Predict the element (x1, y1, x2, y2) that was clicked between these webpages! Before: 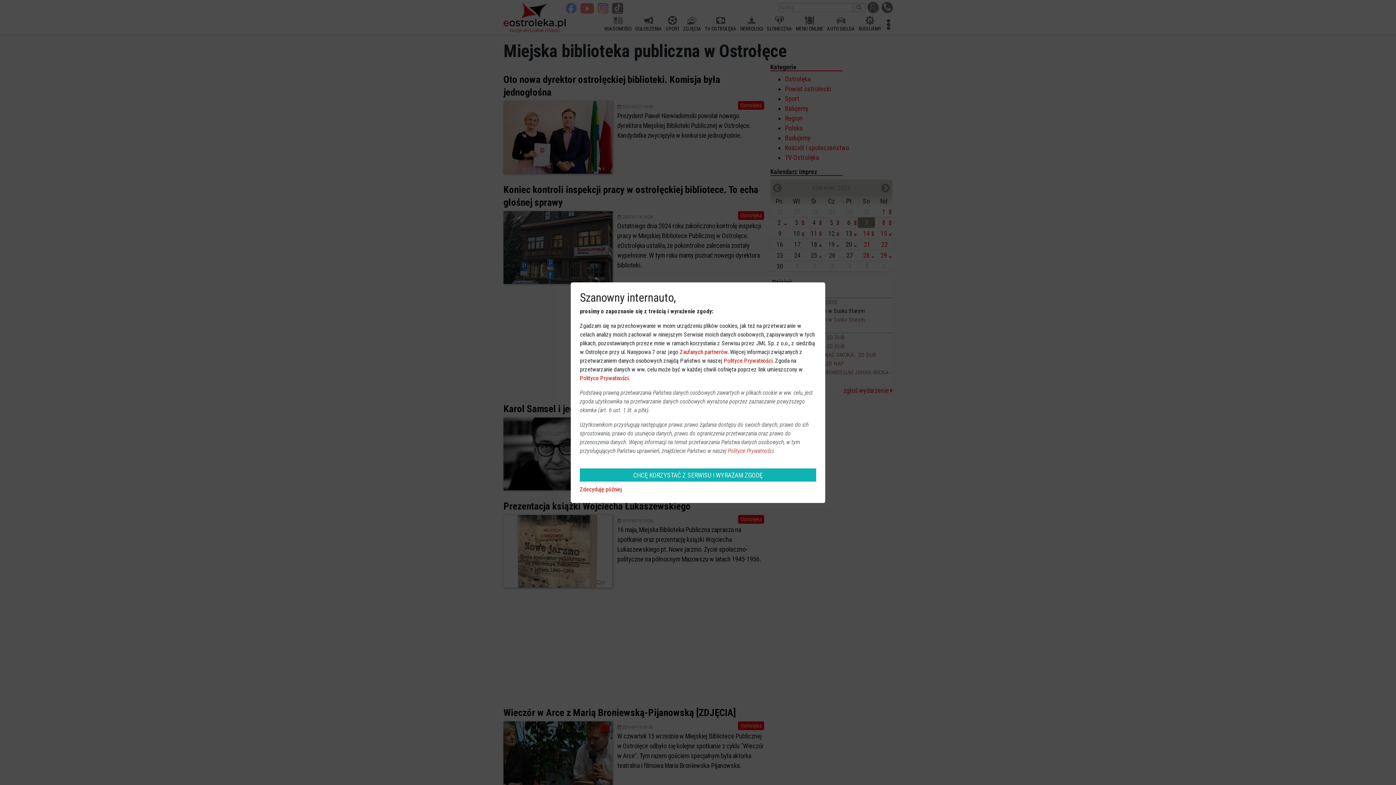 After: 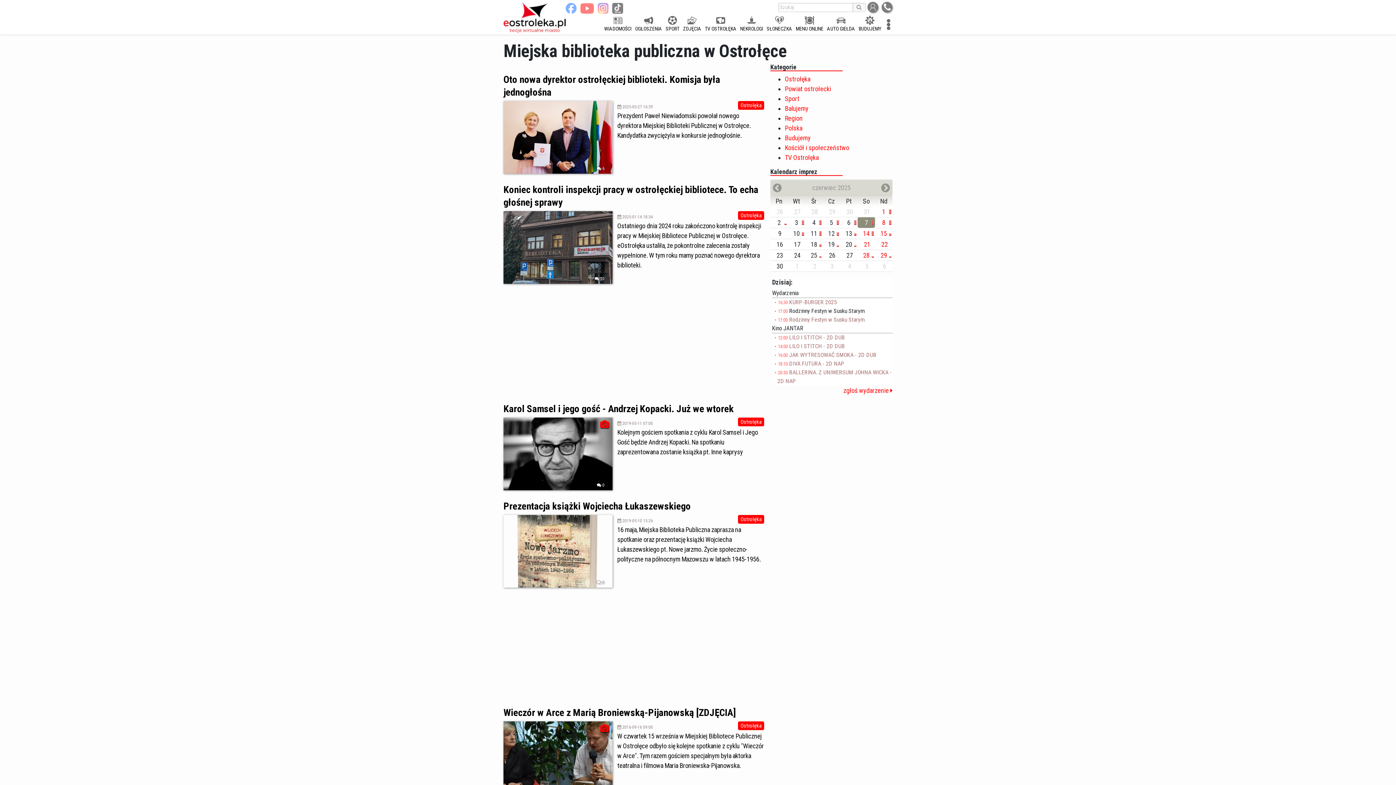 Action: bbox: (580, 486, 622, 492) label: Zdecyduję później